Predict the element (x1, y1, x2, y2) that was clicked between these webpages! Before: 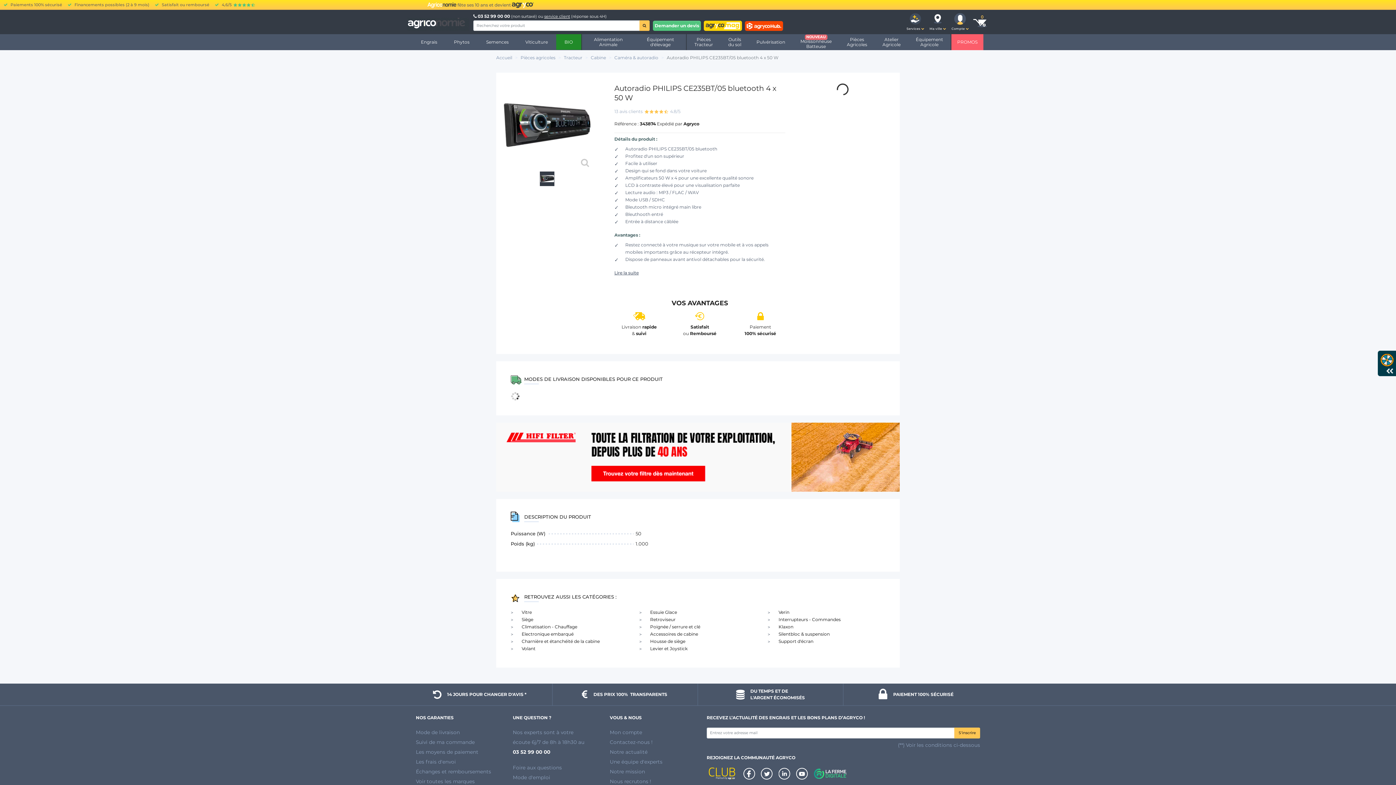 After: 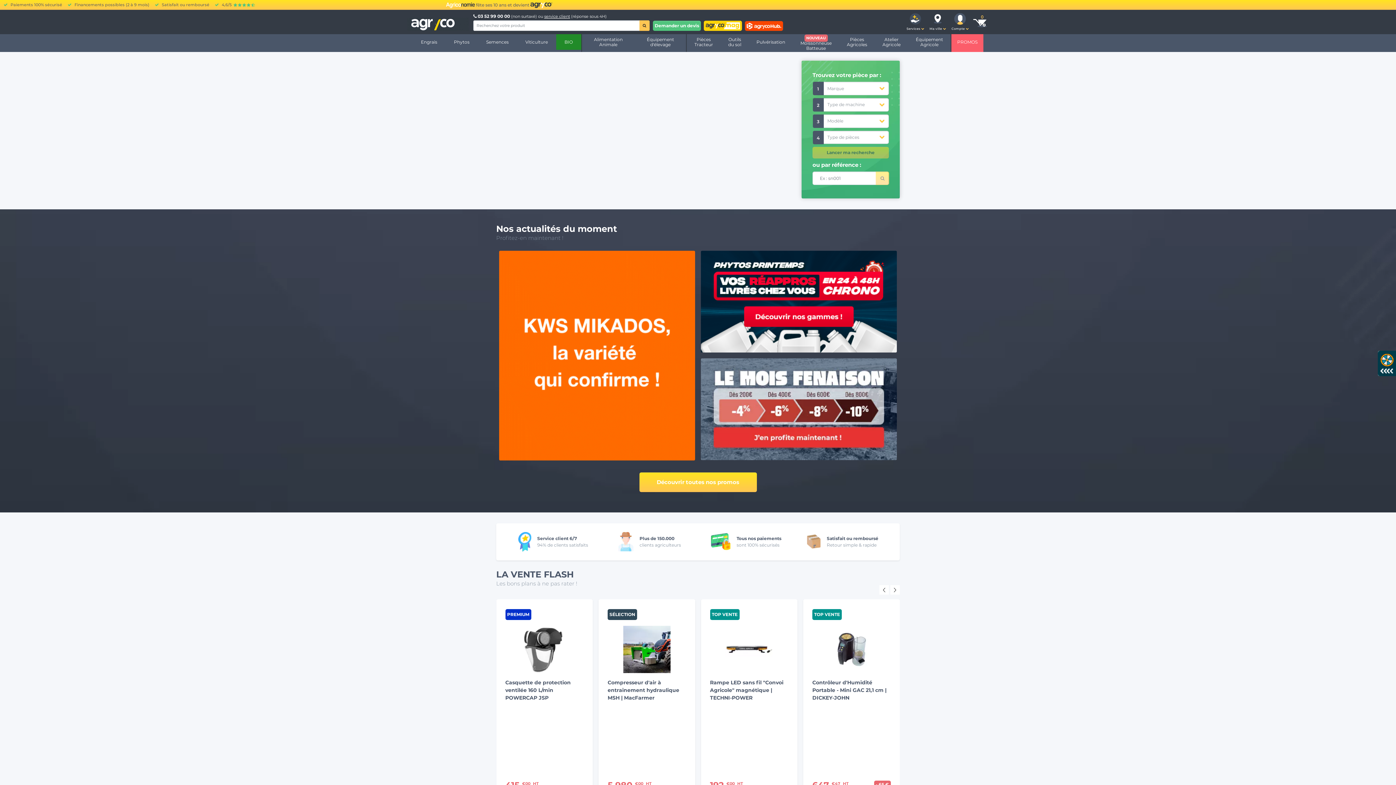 Action: bbox: (904, 3, 926, 28) label: Services